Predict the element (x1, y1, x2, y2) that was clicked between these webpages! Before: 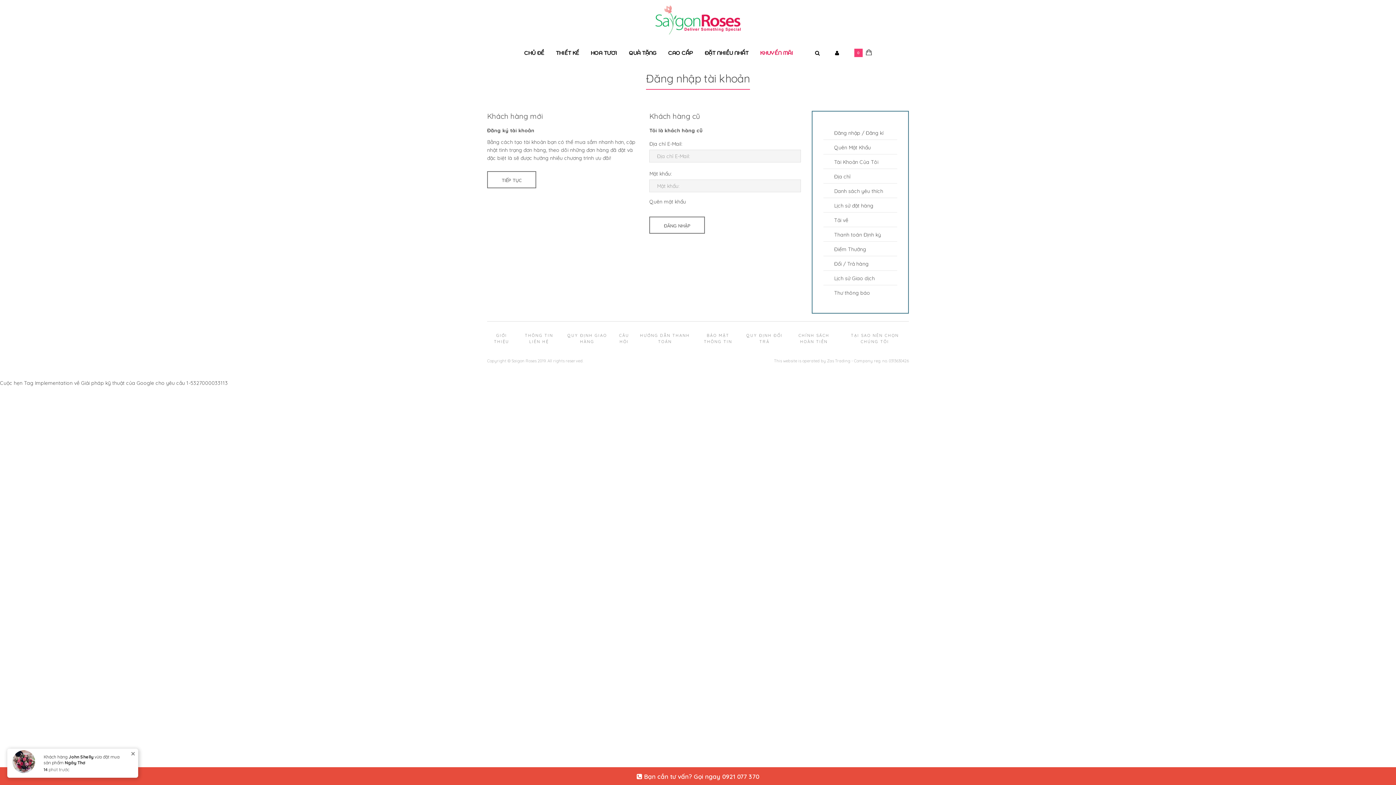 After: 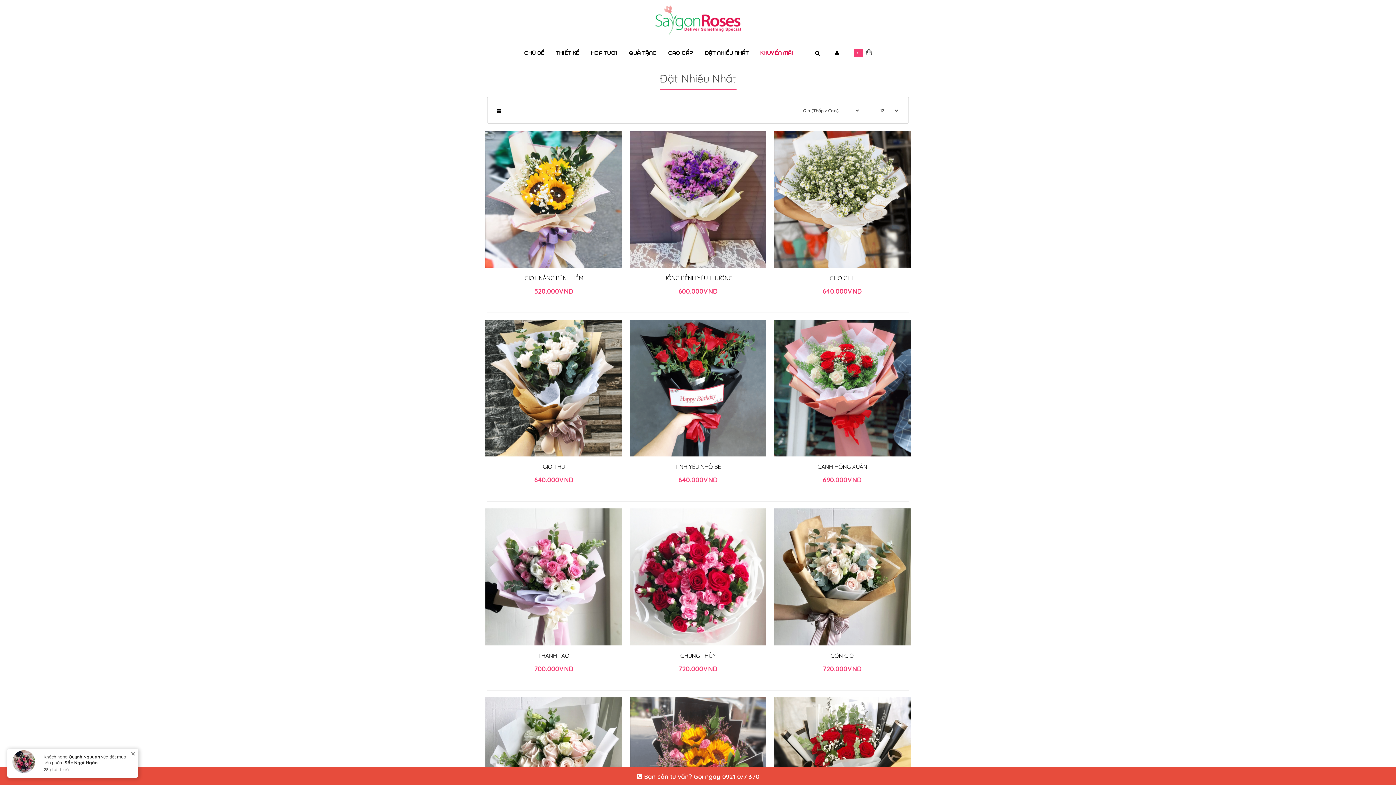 Action: label: ĐẶT NHIỀU NHẤT bbox: (704, 47, 749, 58)